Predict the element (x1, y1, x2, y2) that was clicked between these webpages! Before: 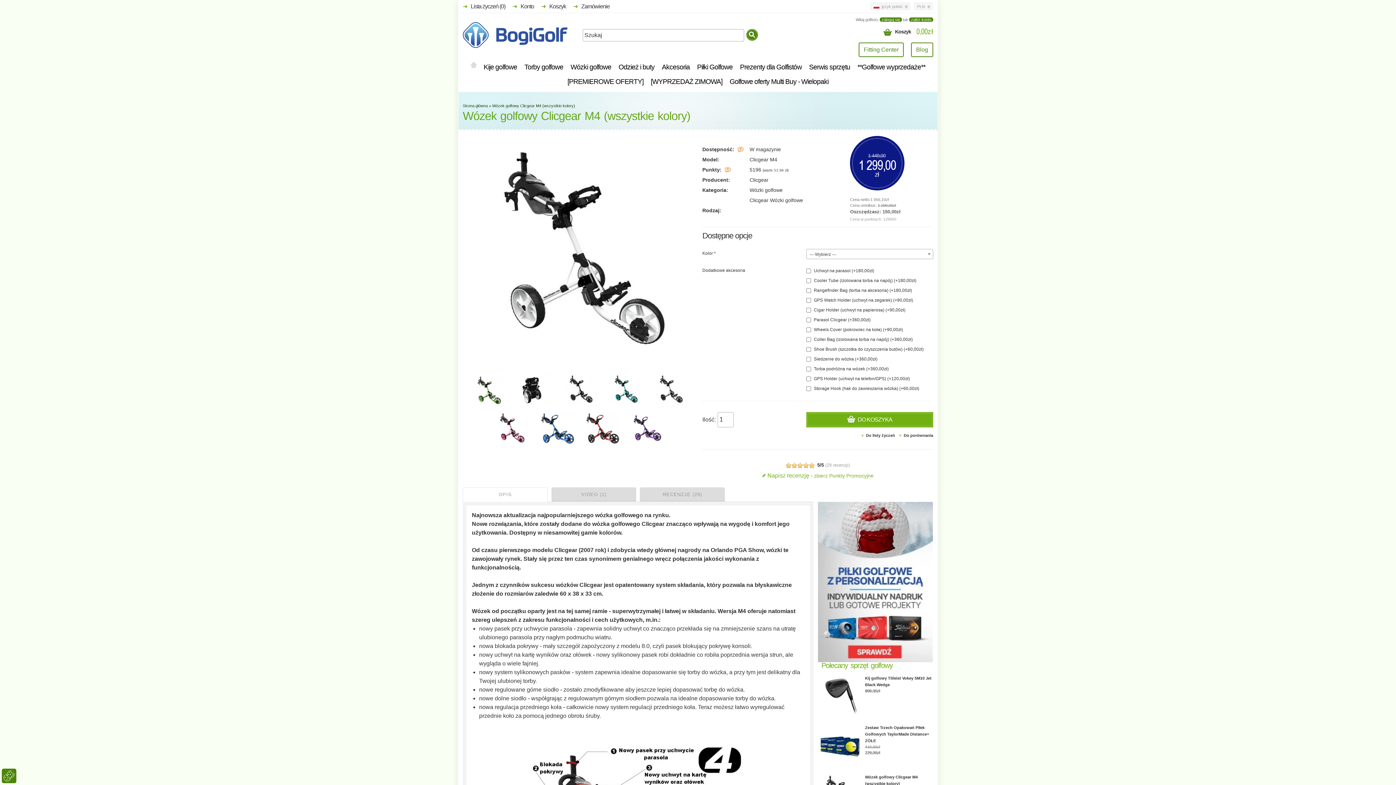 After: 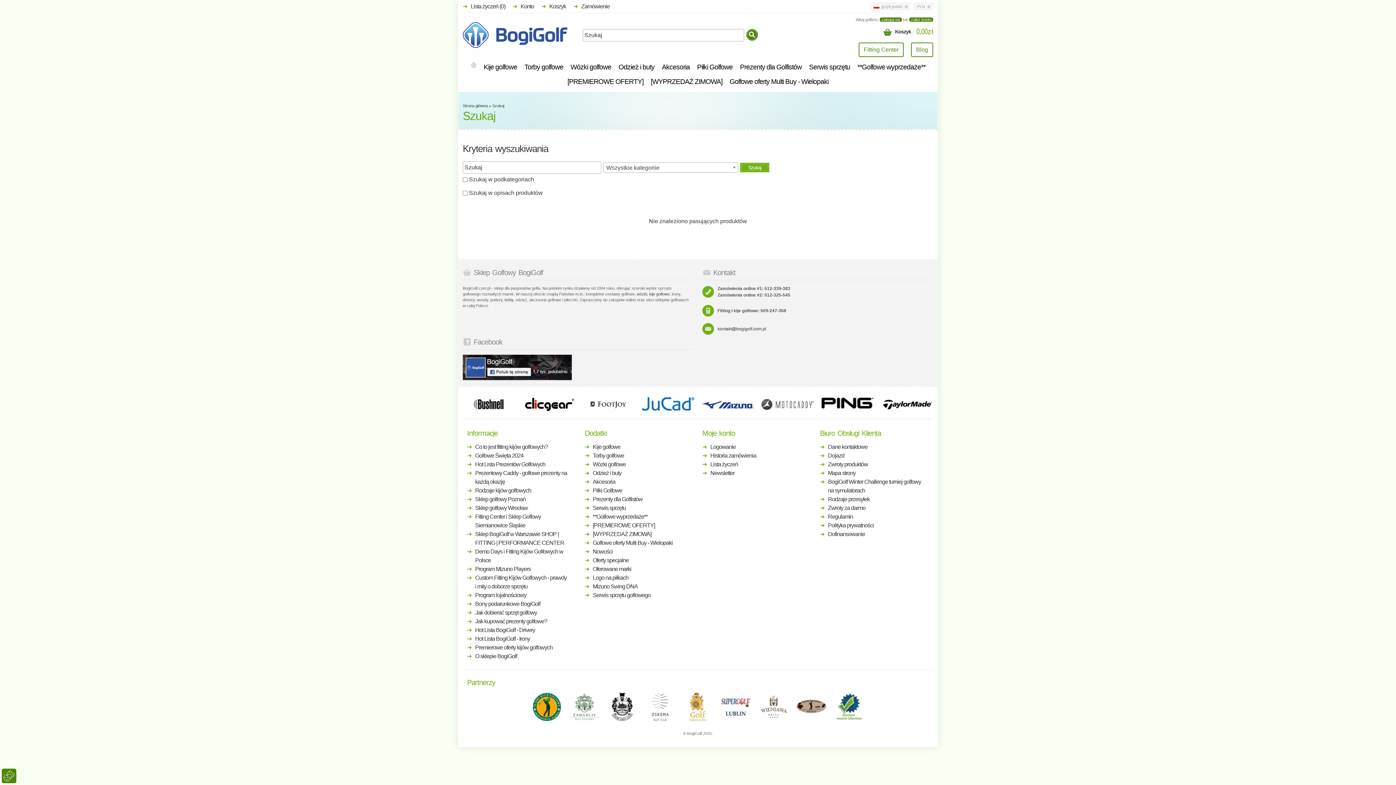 Action: bbox: (746, 28, 758, 40)